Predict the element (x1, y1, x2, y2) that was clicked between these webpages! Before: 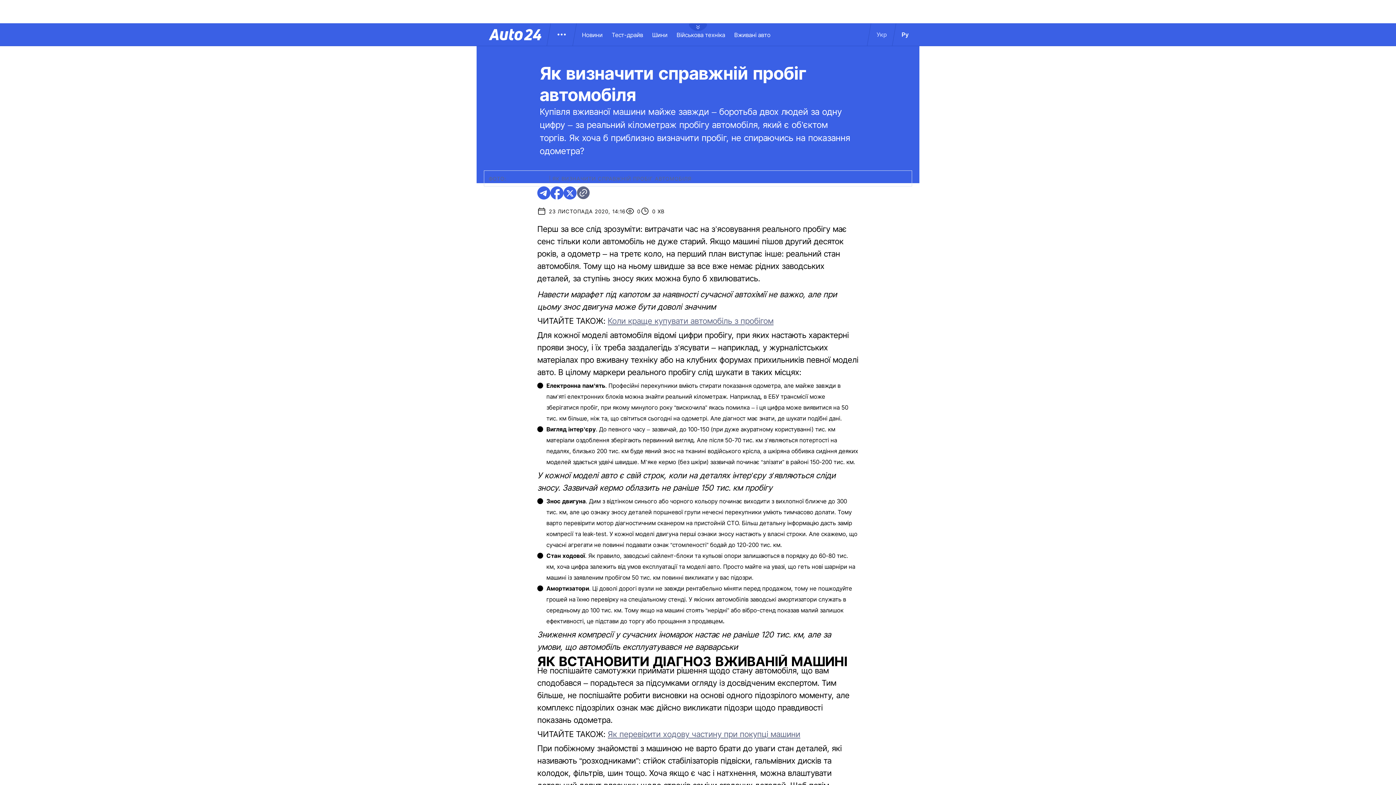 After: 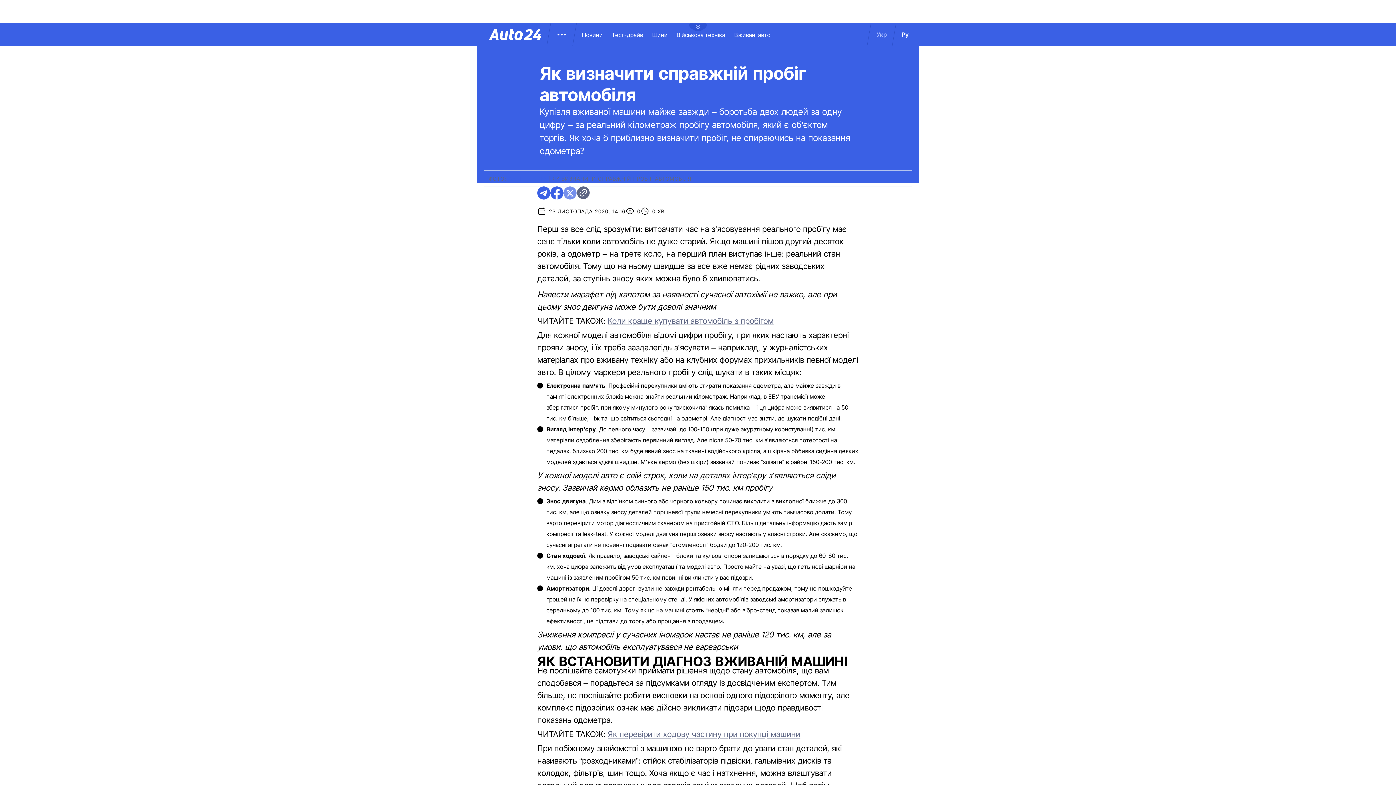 Action: label: twitter bbox: (563, 186, 576, 199)